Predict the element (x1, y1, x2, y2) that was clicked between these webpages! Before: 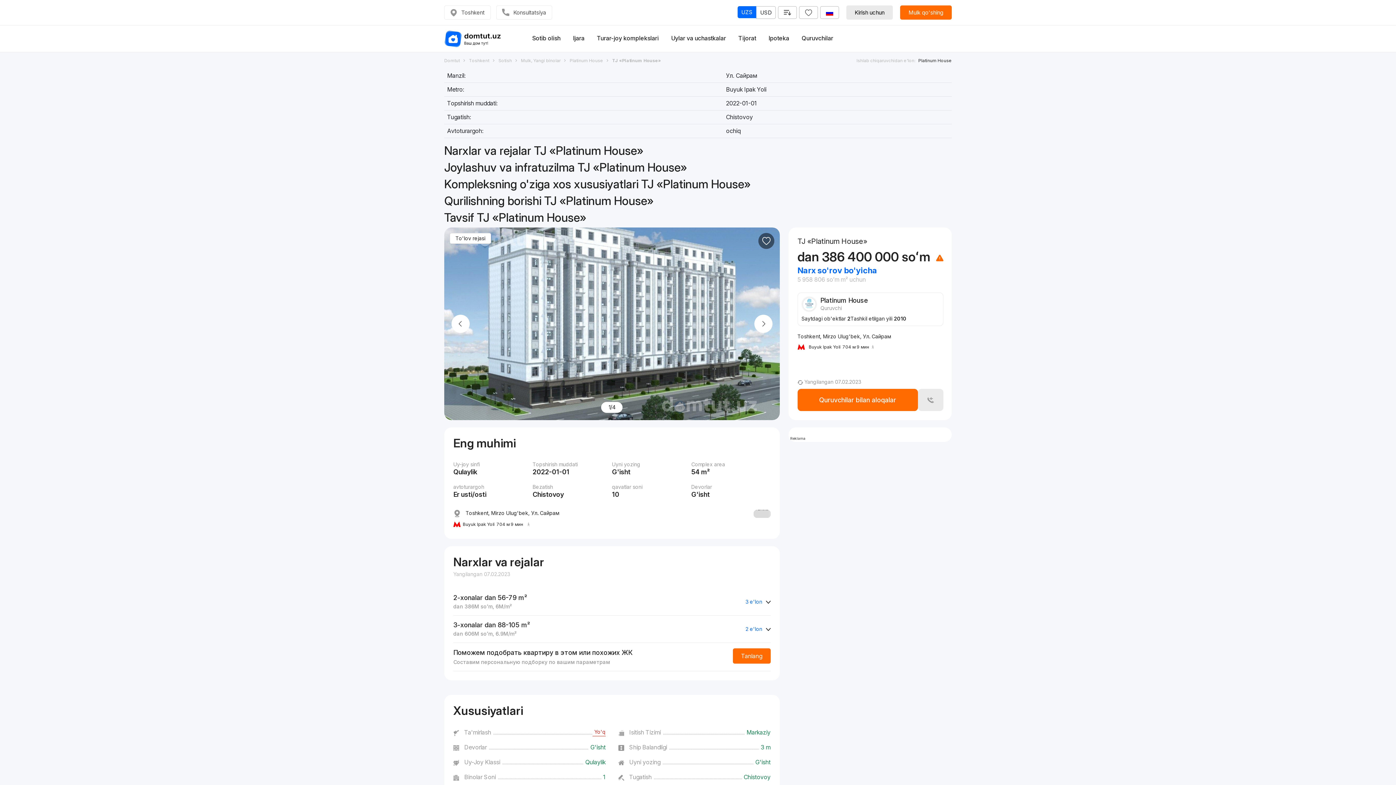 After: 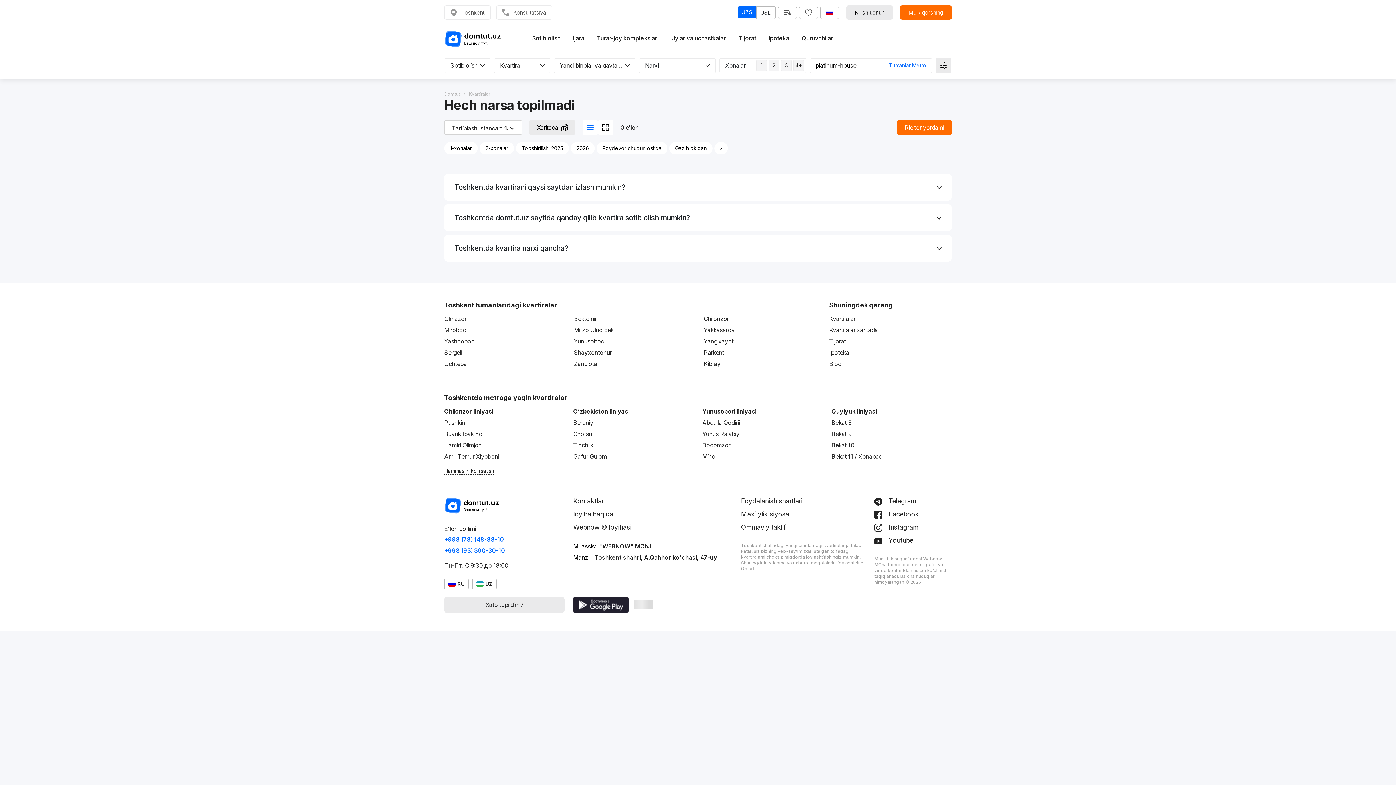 Action: label: Platinum House bbox: (569, 57, 603, 63)